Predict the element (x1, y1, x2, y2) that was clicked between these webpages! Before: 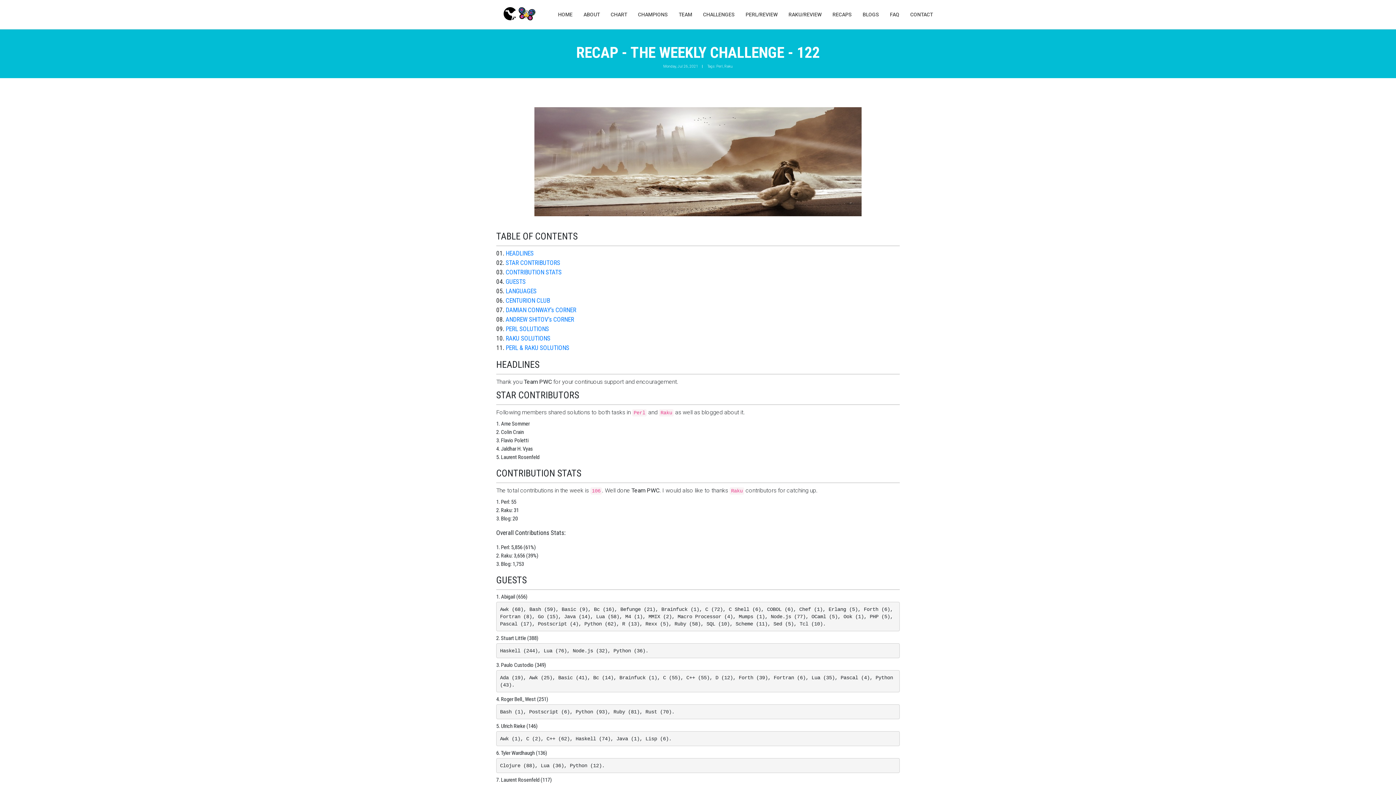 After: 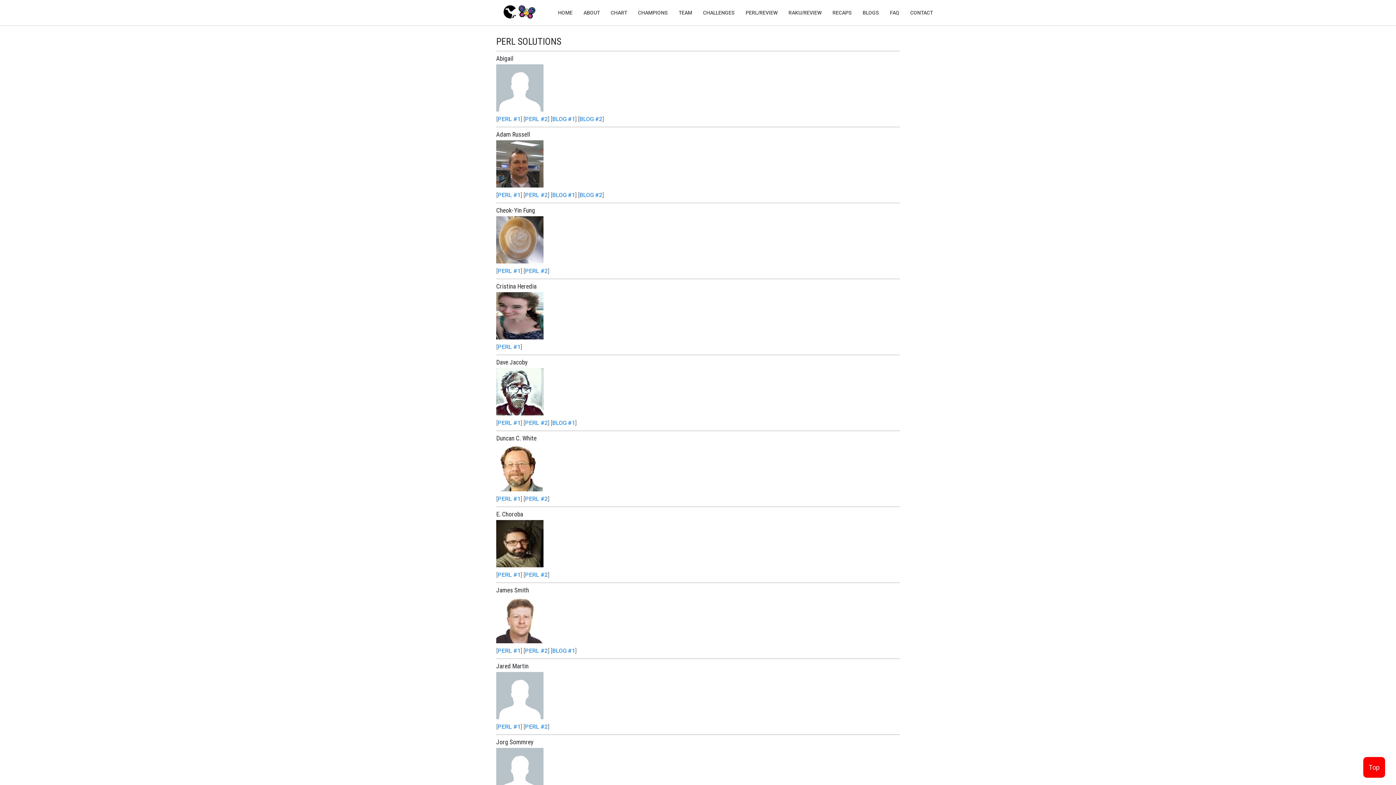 Action: bbox: (505, 316, 574, 323) label: ANDREW SHITOV’s CORNER